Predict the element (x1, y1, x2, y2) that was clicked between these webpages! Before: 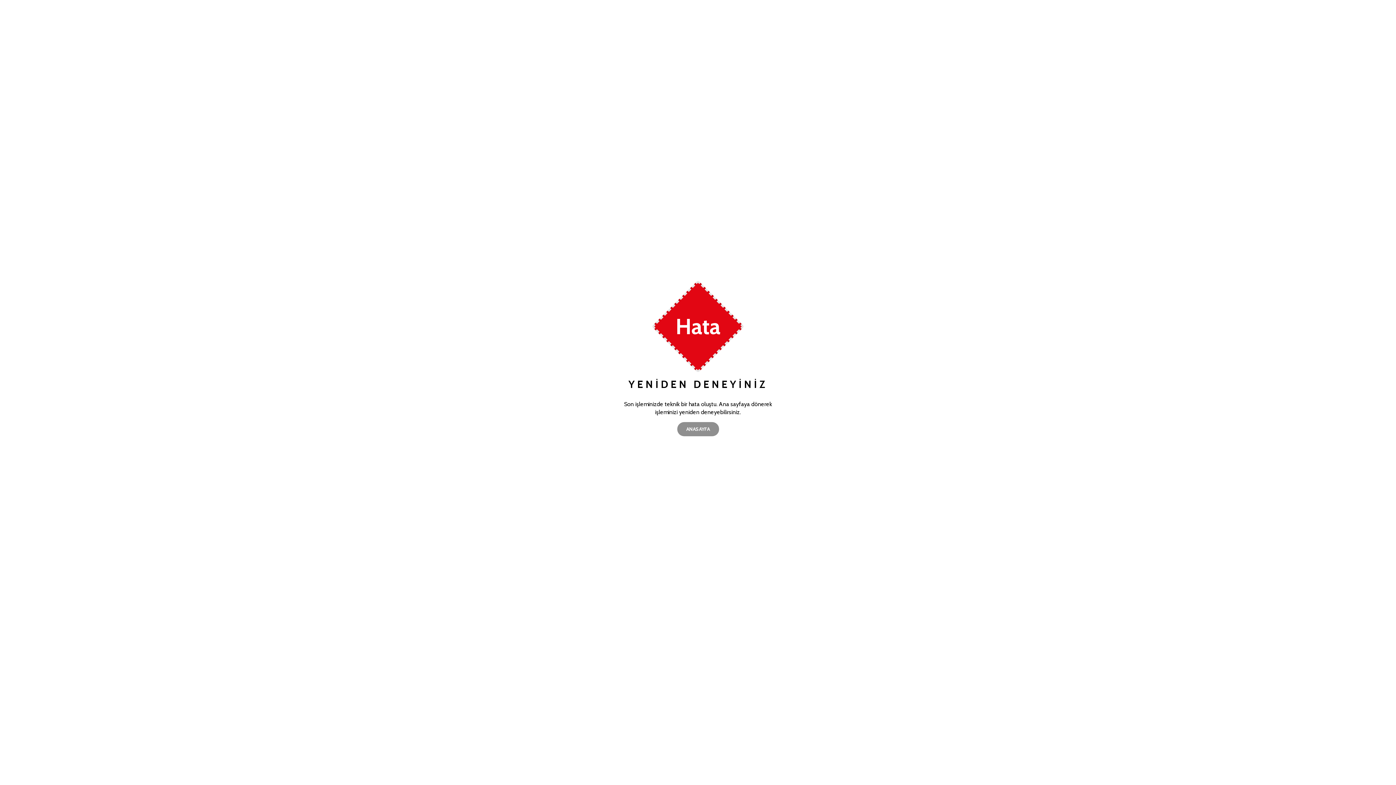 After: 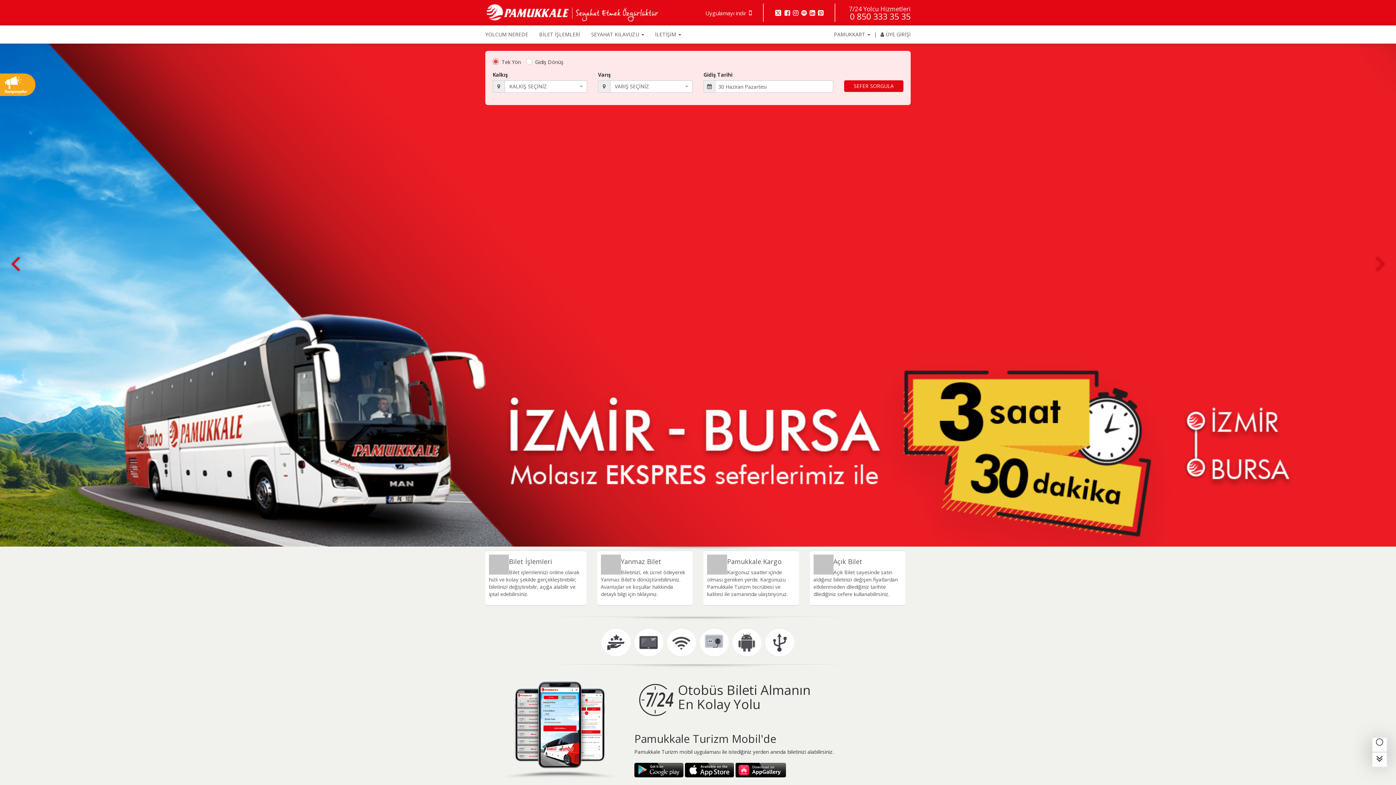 Action: label: ANASAYFA bbox: (677, 422, 719, 436)